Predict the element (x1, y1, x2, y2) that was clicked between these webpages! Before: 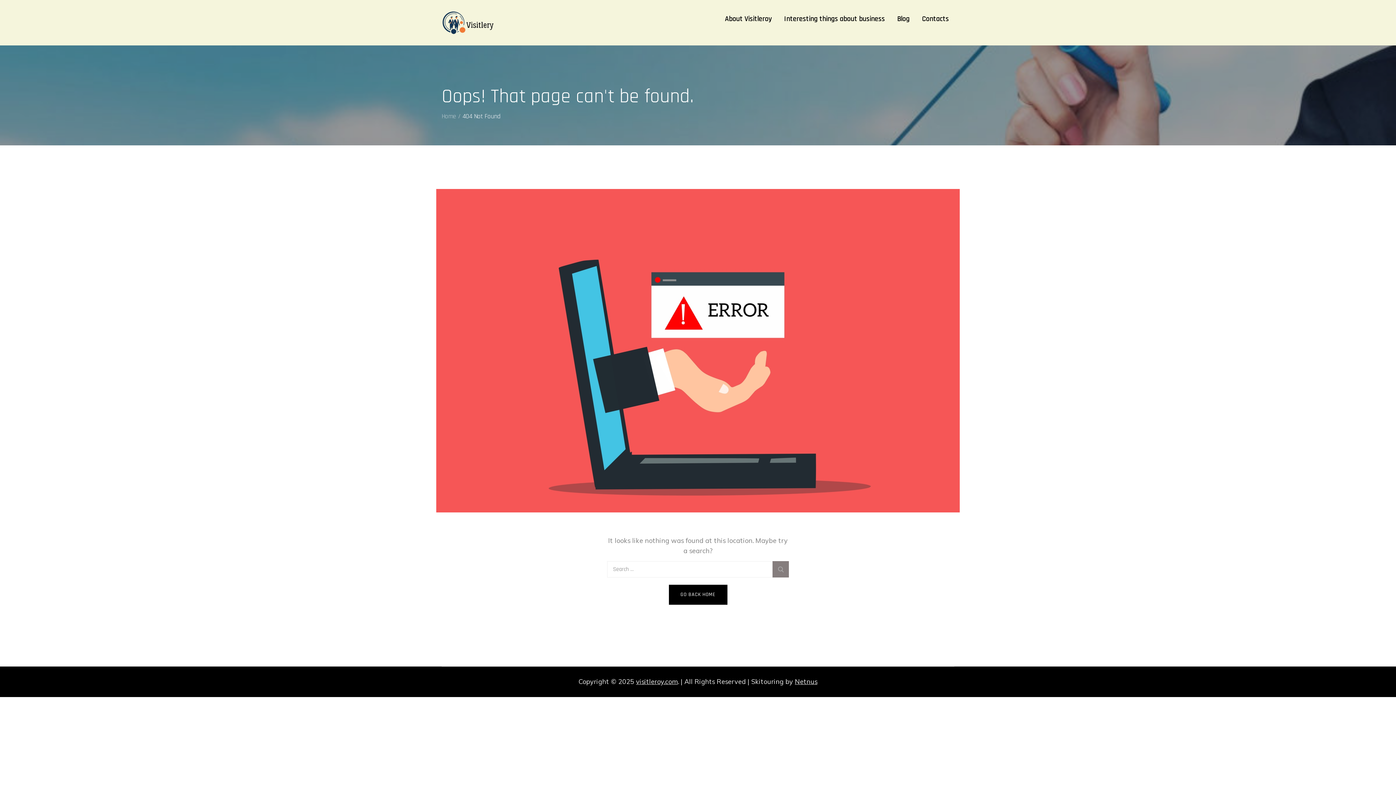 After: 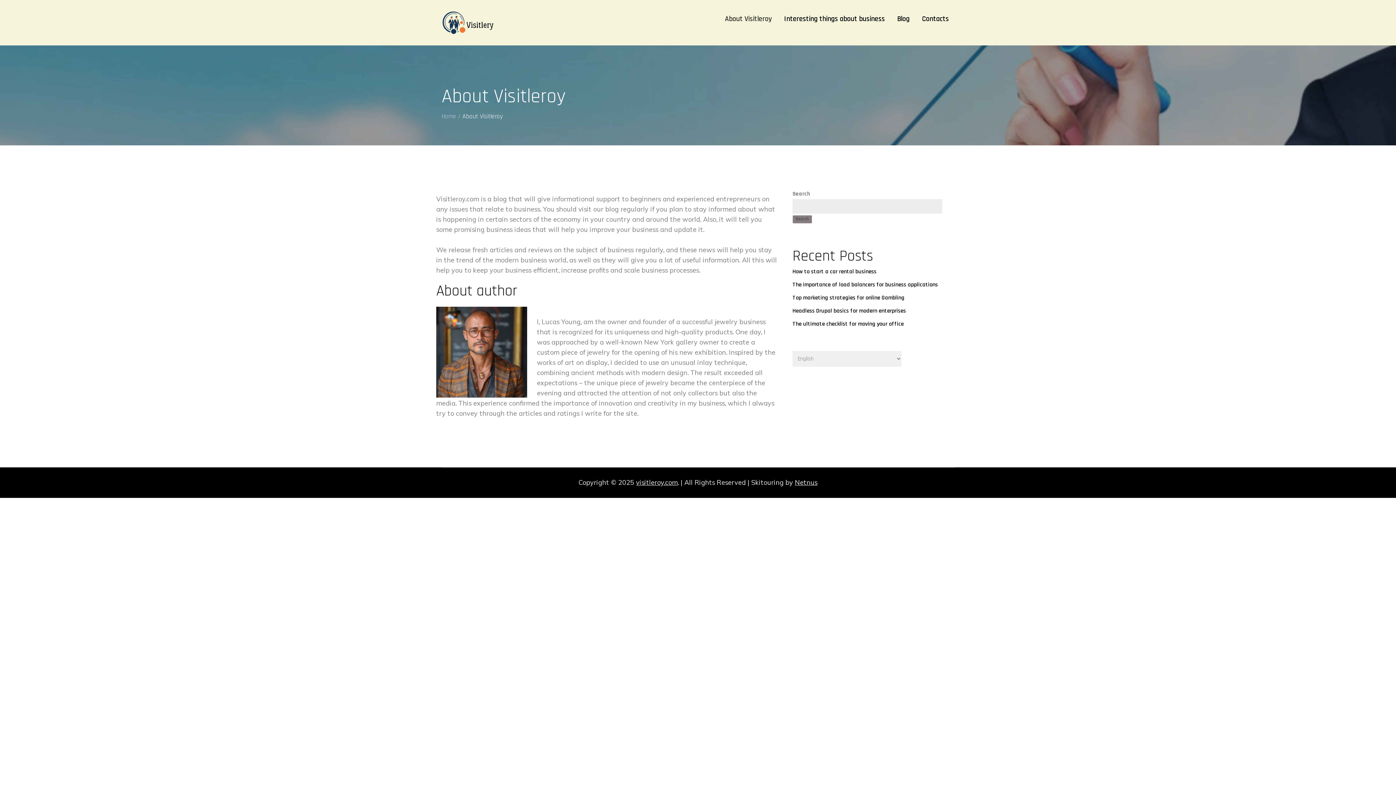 Action: label: About Visitleroy bbox: (719, 7, 777, 30)